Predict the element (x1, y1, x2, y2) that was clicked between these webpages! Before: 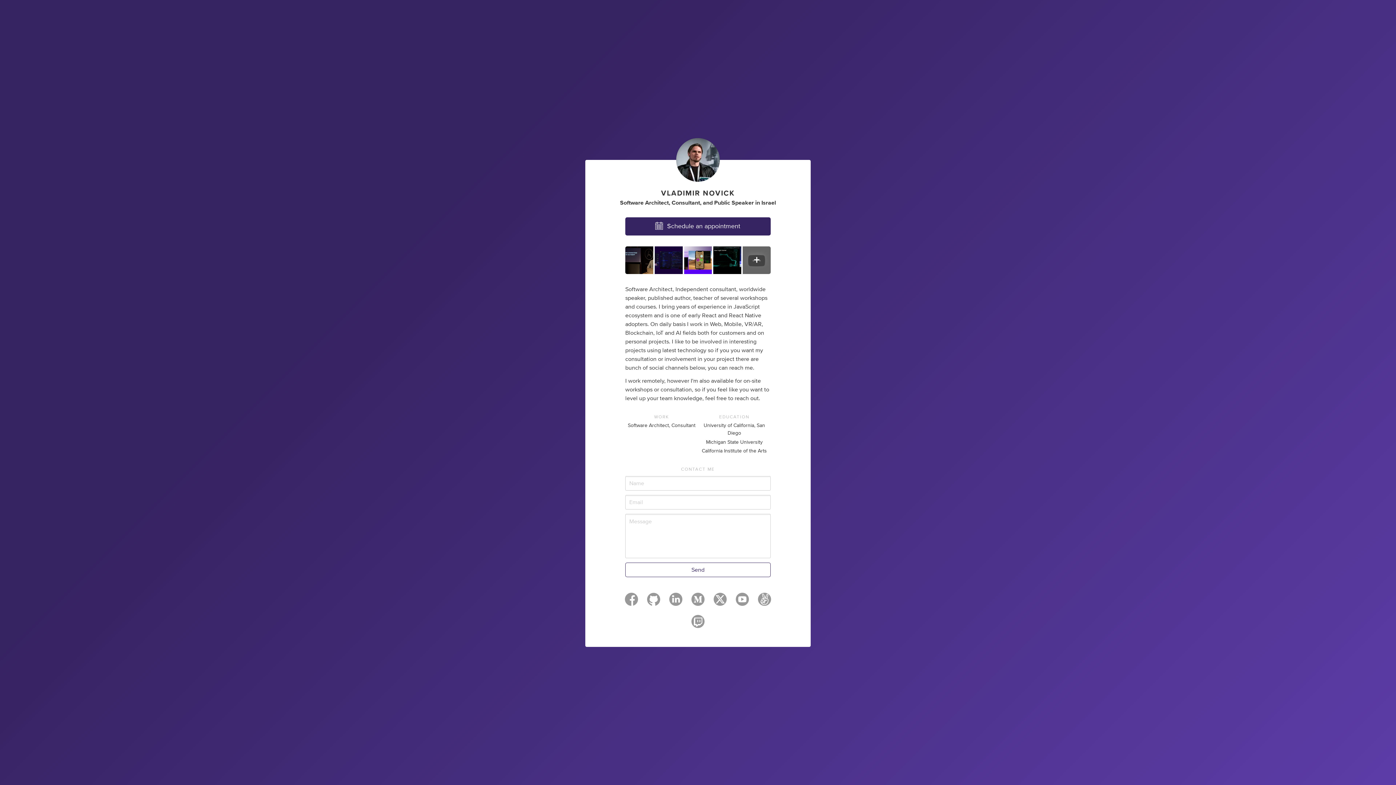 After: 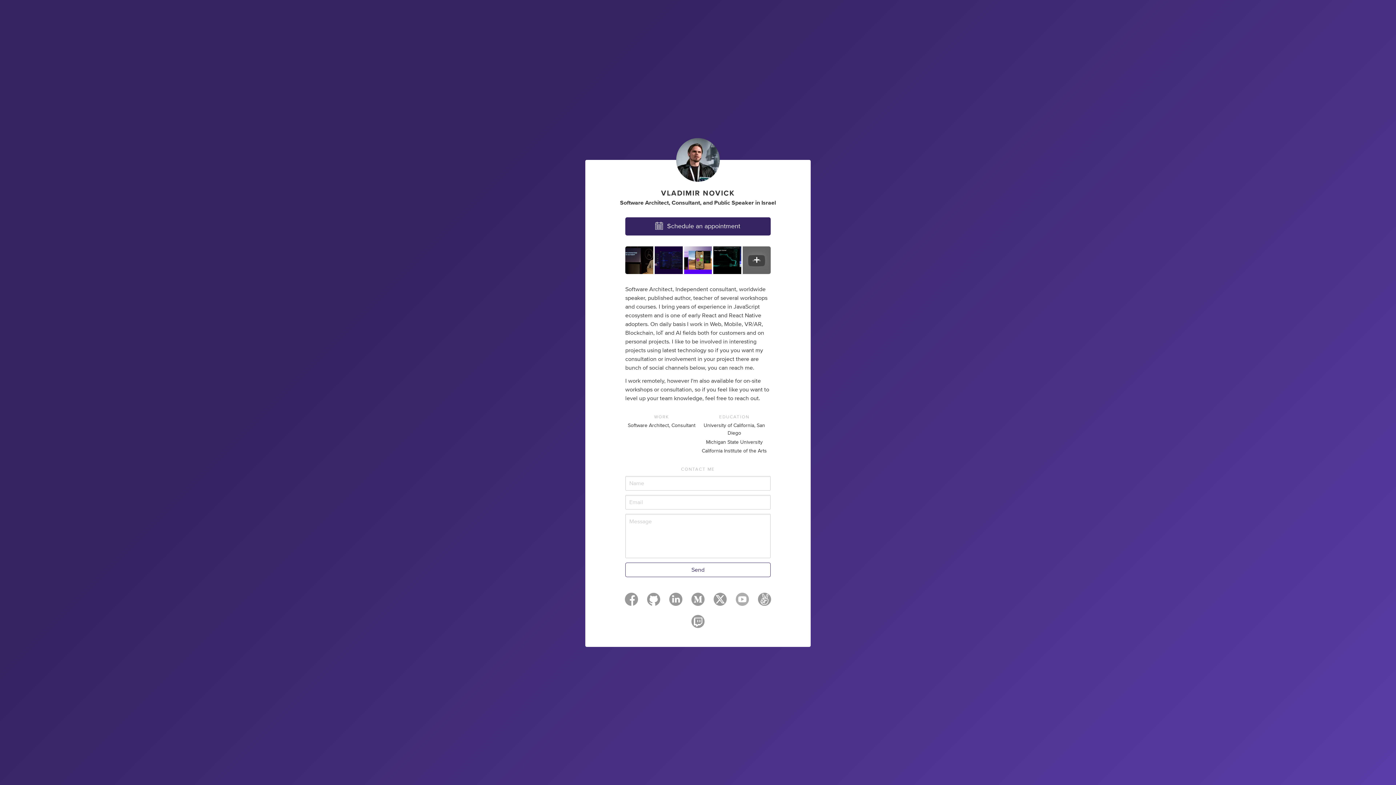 Action: bbox: (736, 597, 749, 608)